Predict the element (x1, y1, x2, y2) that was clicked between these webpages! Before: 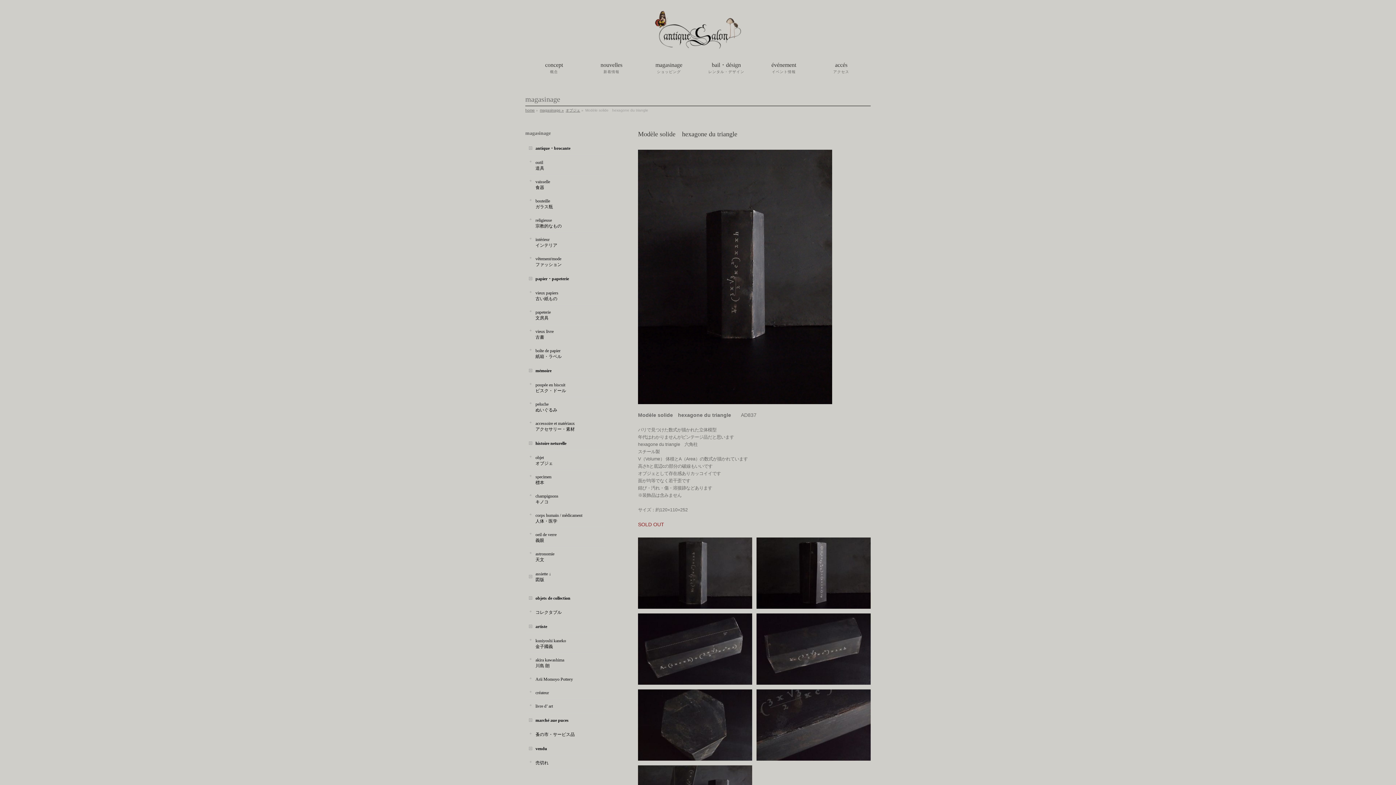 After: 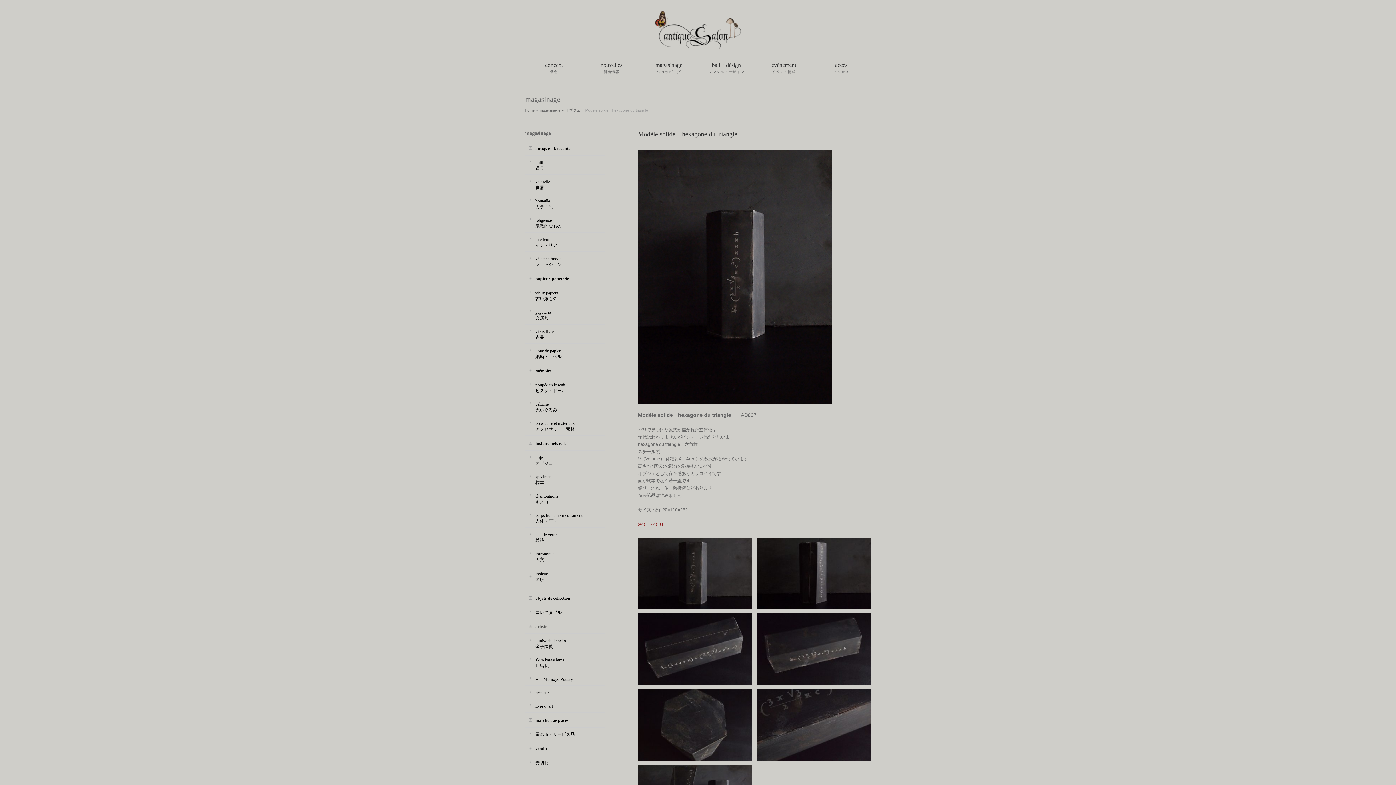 Action: label: artiste bbox: (525, 619, 605, 633)